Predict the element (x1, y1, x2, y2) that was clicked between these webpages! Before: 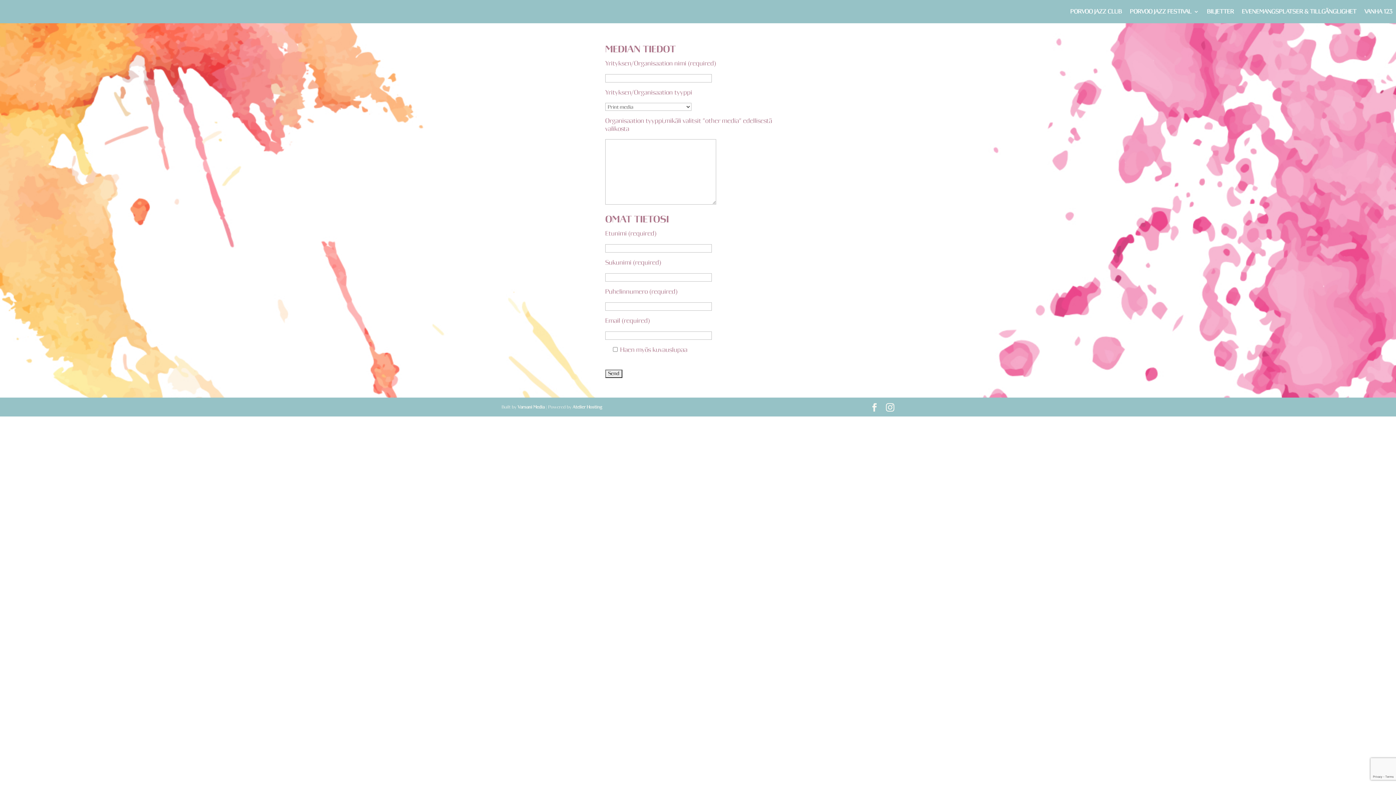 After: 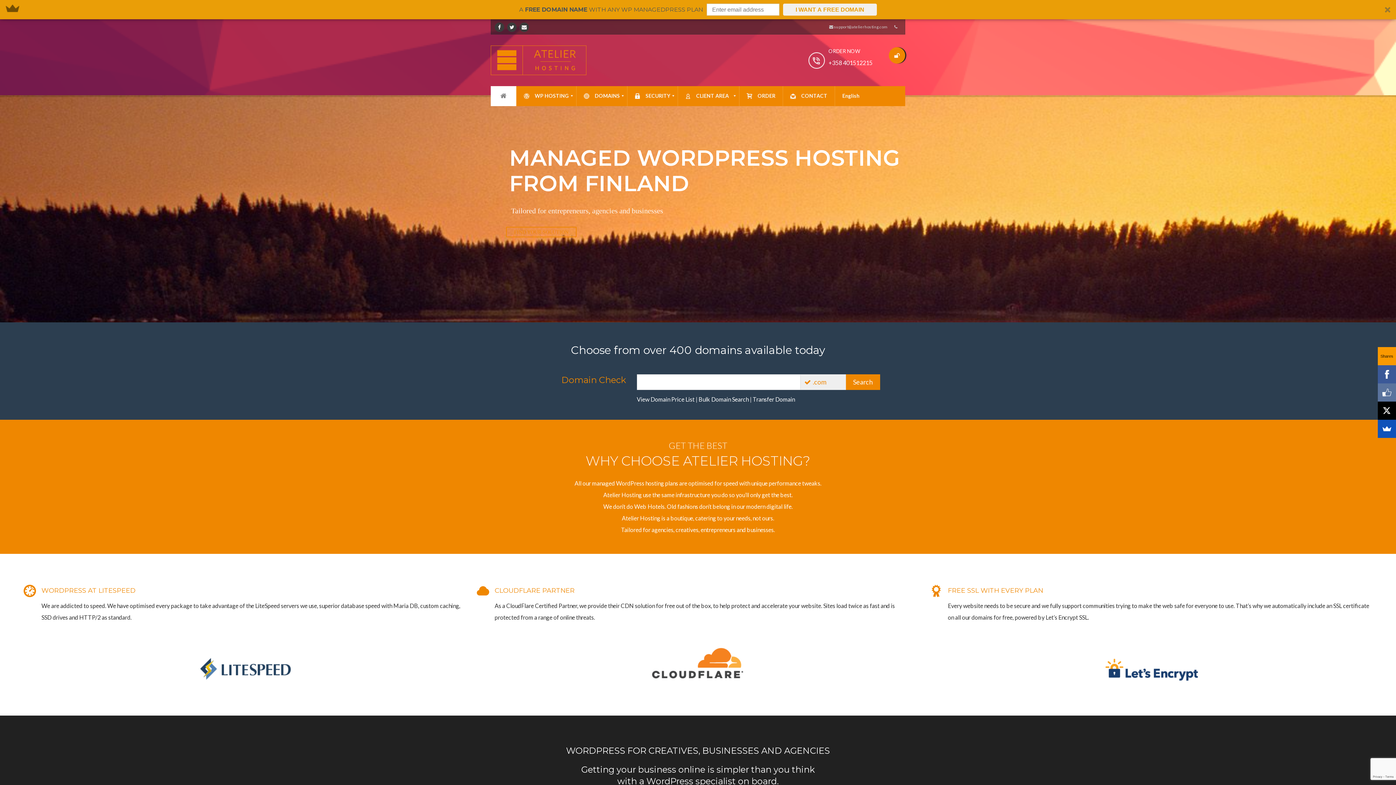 Action: bbox: (572, 405, 602, 409) label: Atelier Hosting